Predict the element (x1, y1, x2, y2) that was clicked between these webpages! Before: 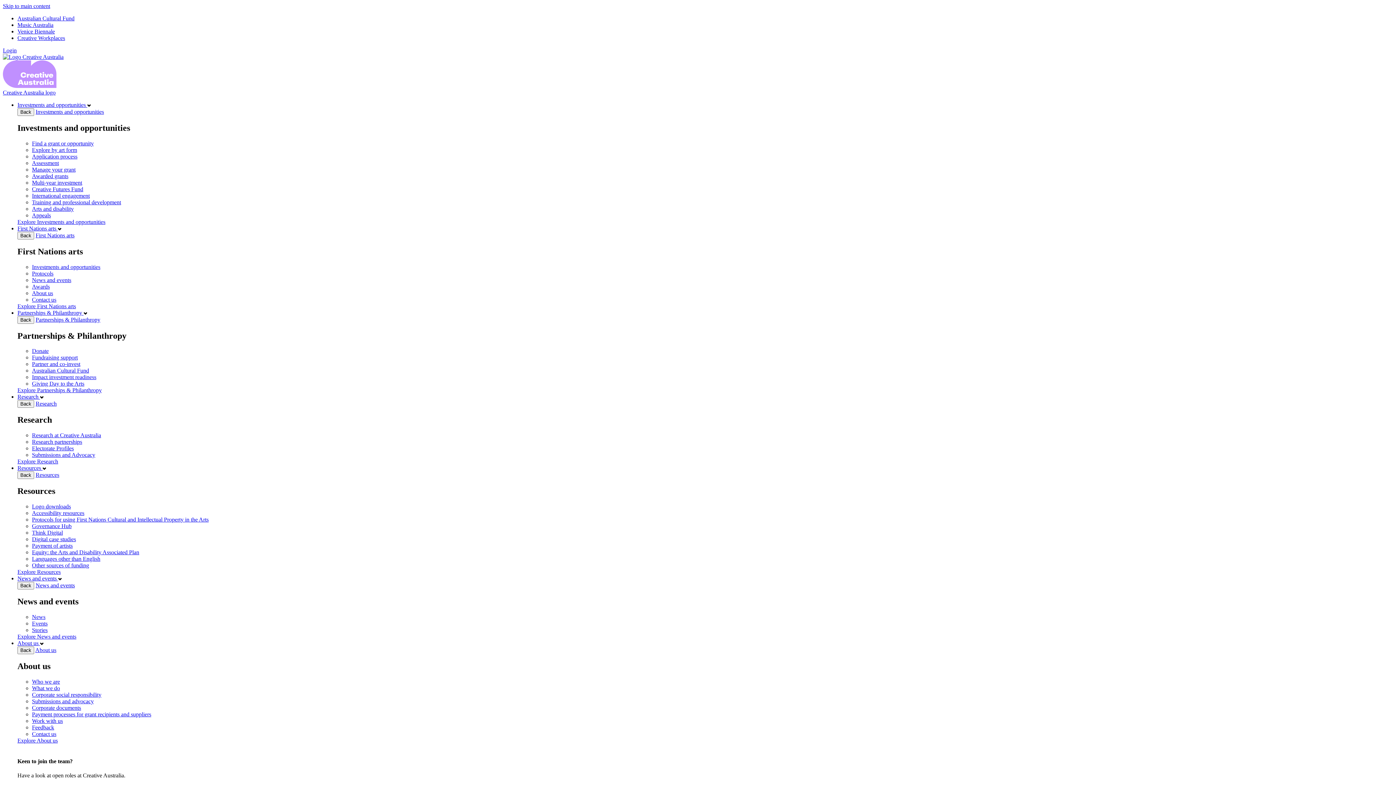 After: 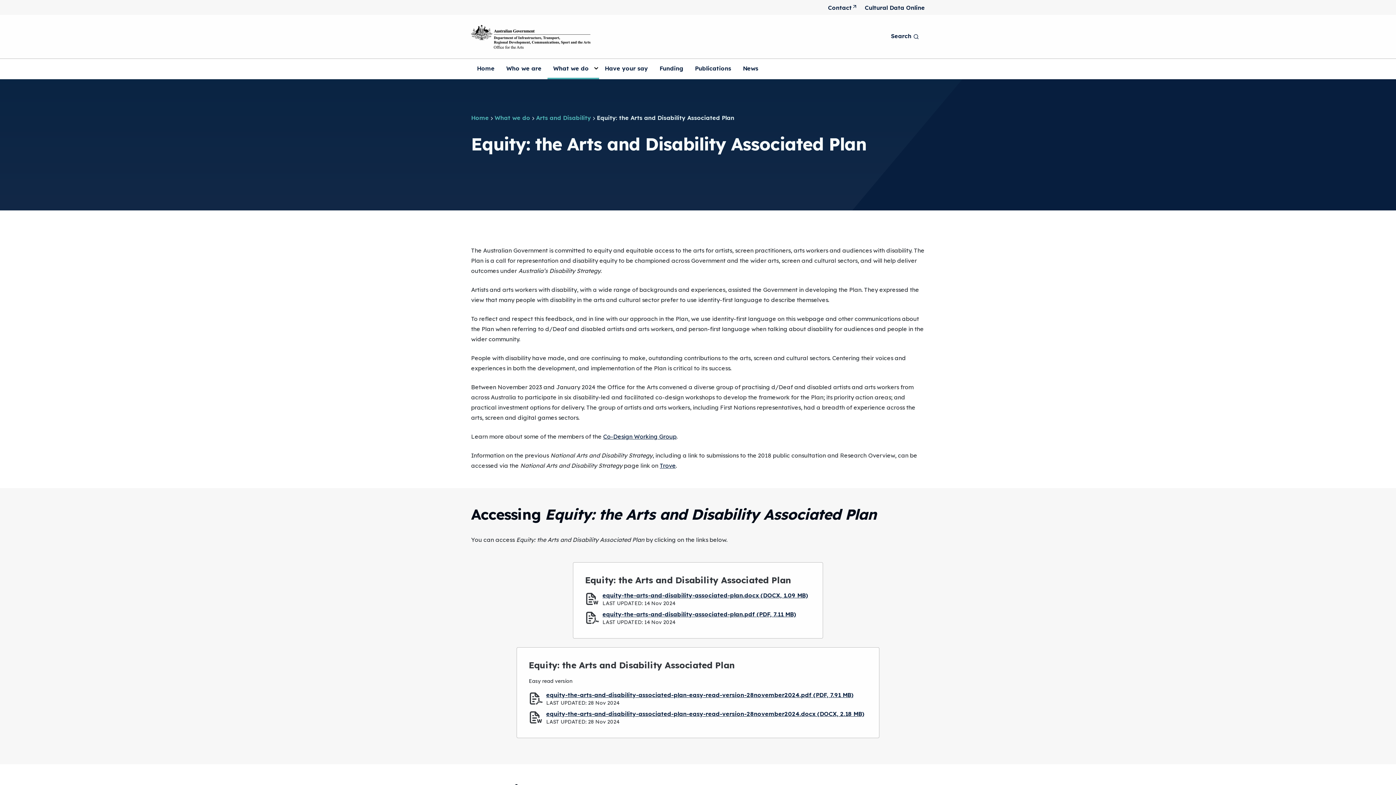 Action: bbox: (32, 549, 139, 555) label: Equity: the Arts and Disability Associated Plan